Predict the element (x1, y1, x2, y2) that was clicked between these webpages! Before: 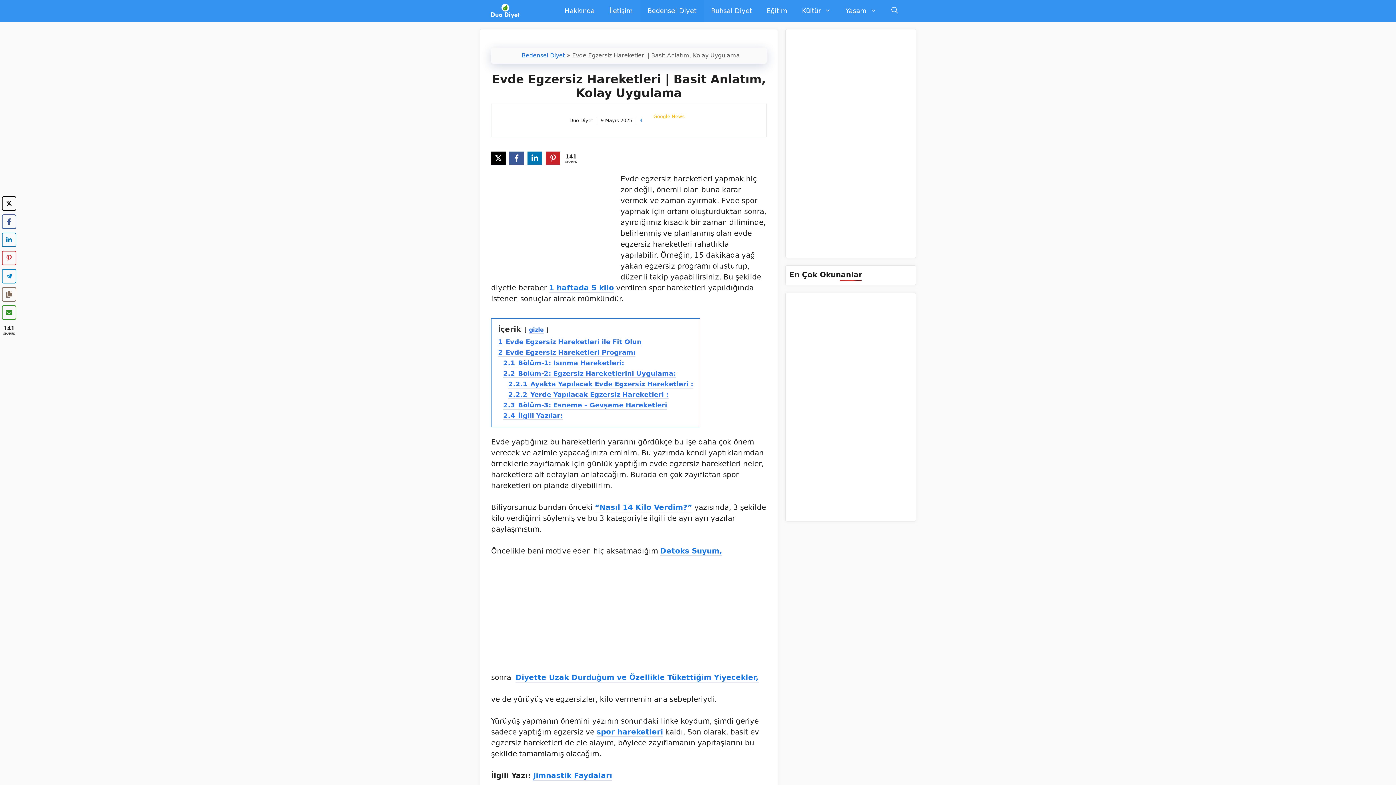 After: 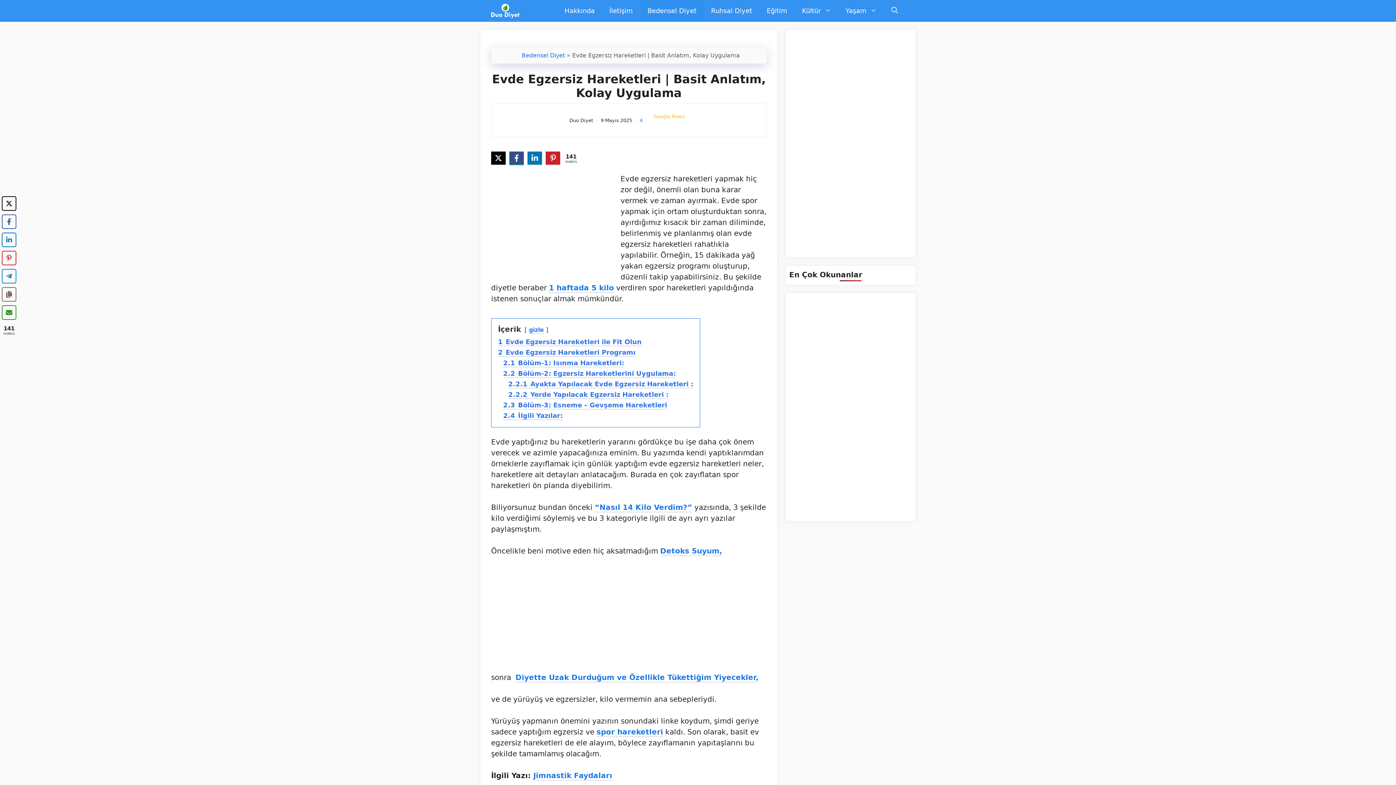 Action: bbox: (509, 151, 524, 166) label: Share on Facebook